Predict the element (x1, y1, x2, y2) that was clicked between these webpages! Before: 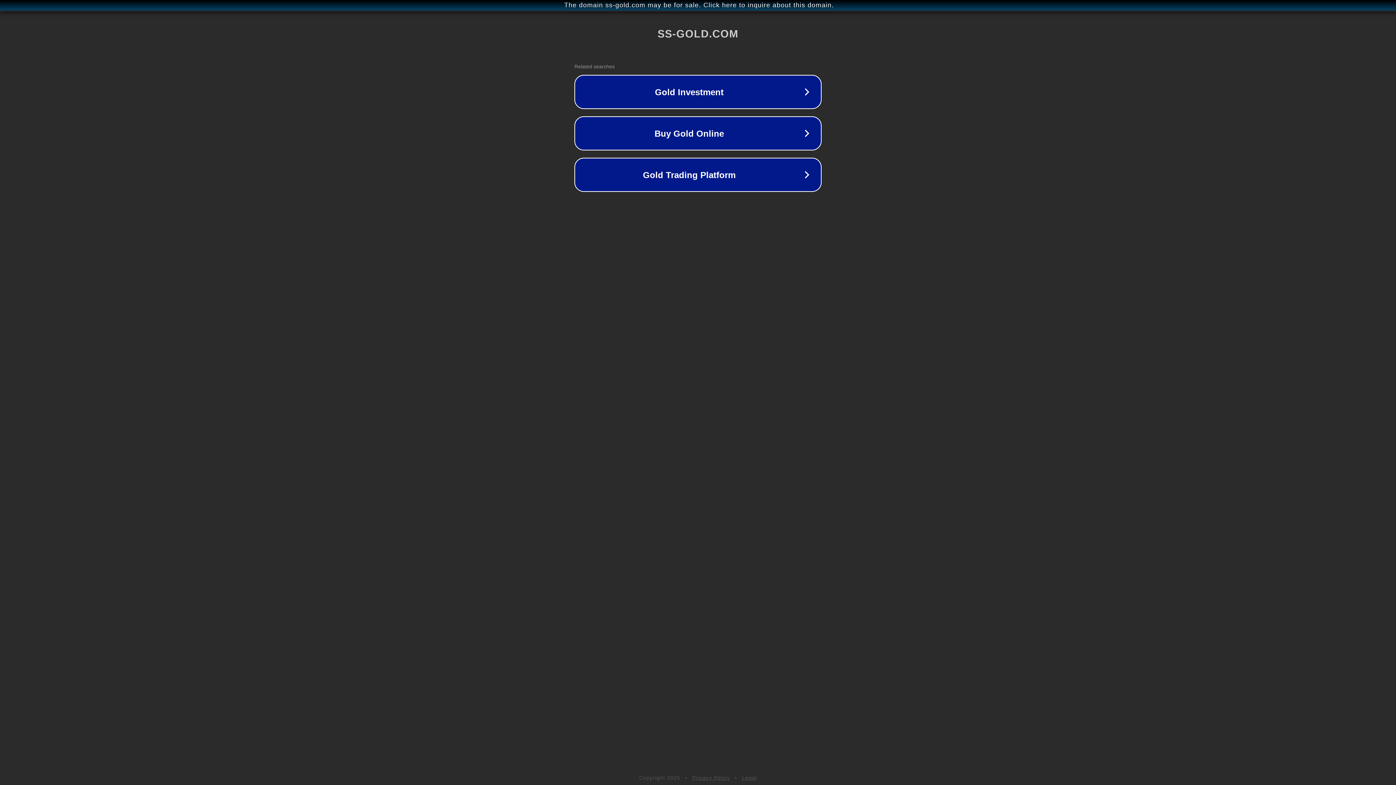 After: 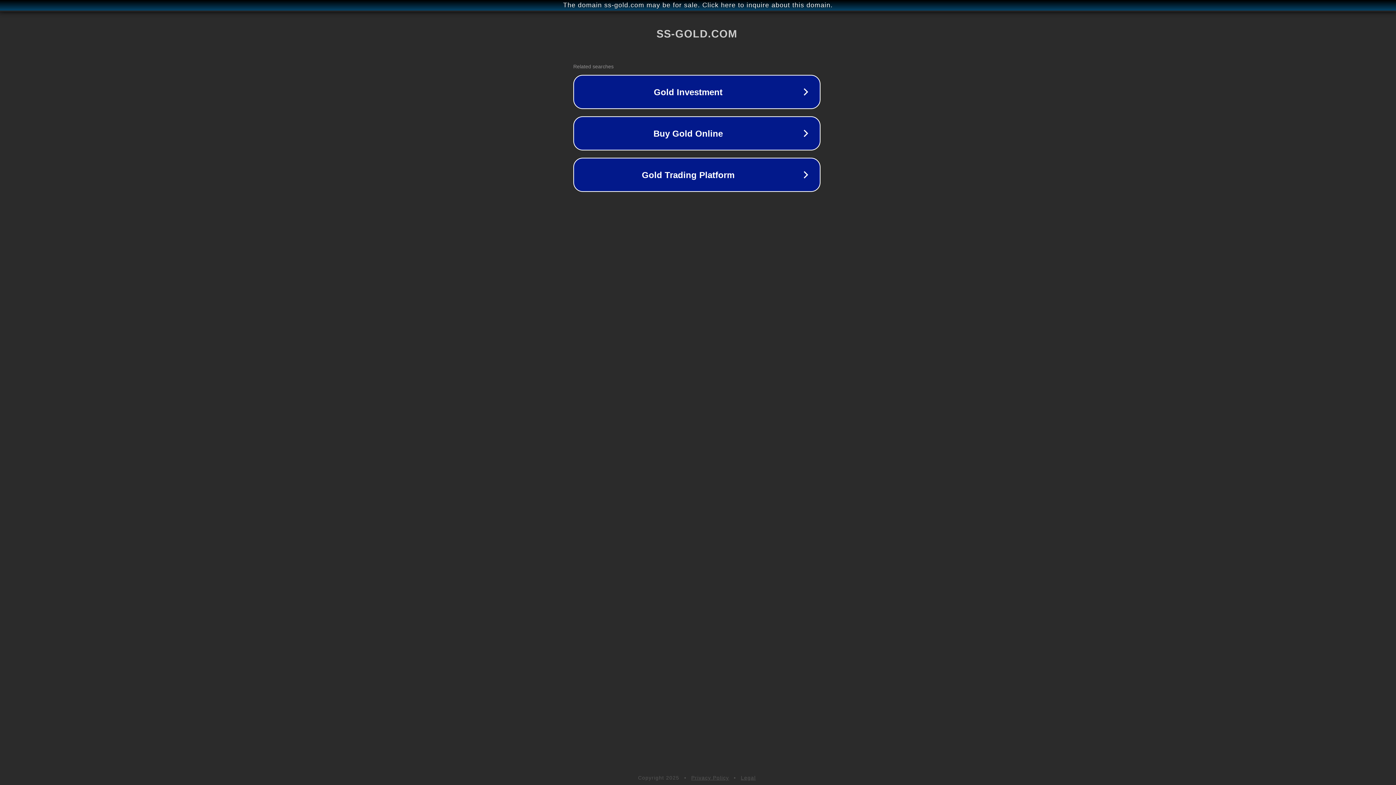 Action: label: The domain ss-gold.com may be for sale. Click here to inquire about this domain. bbox: (1, 1, 1397, 9)